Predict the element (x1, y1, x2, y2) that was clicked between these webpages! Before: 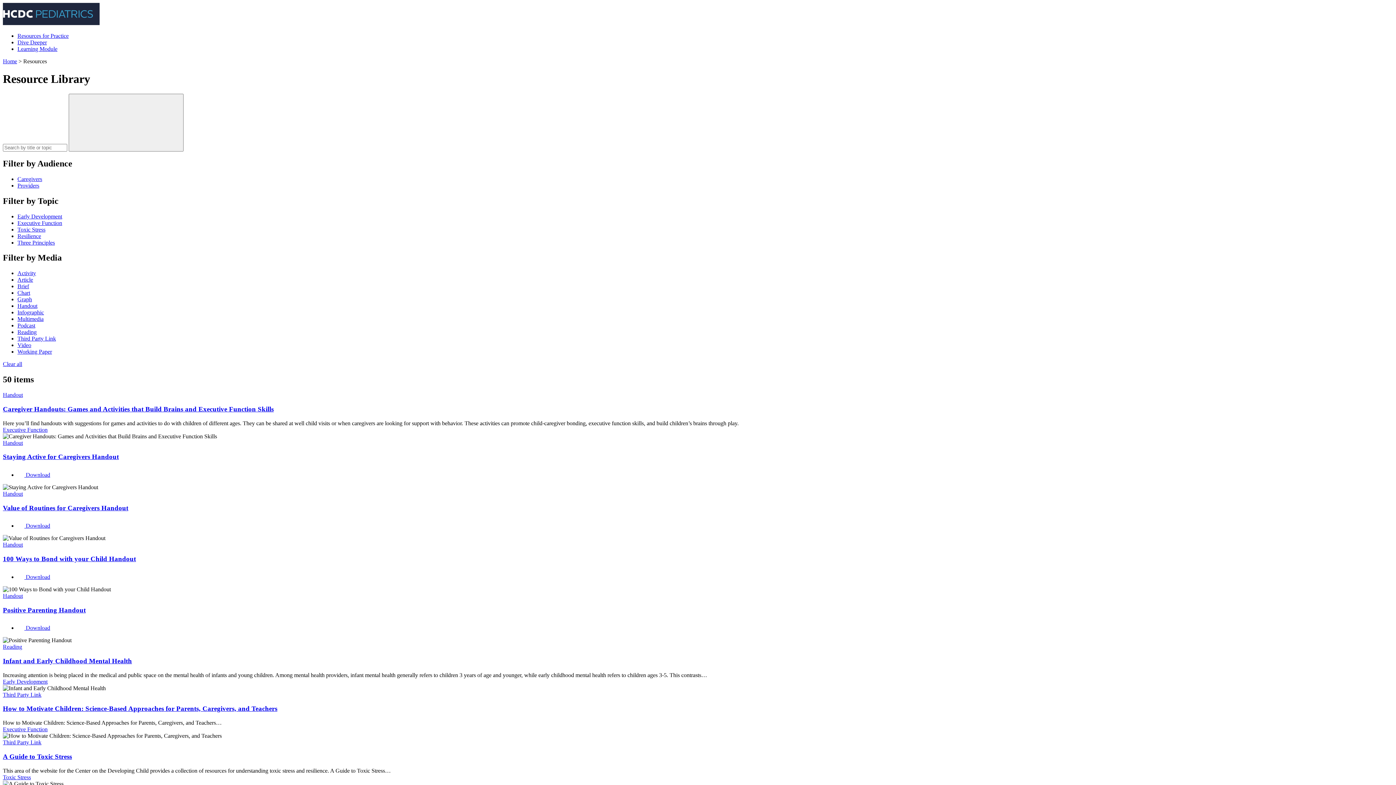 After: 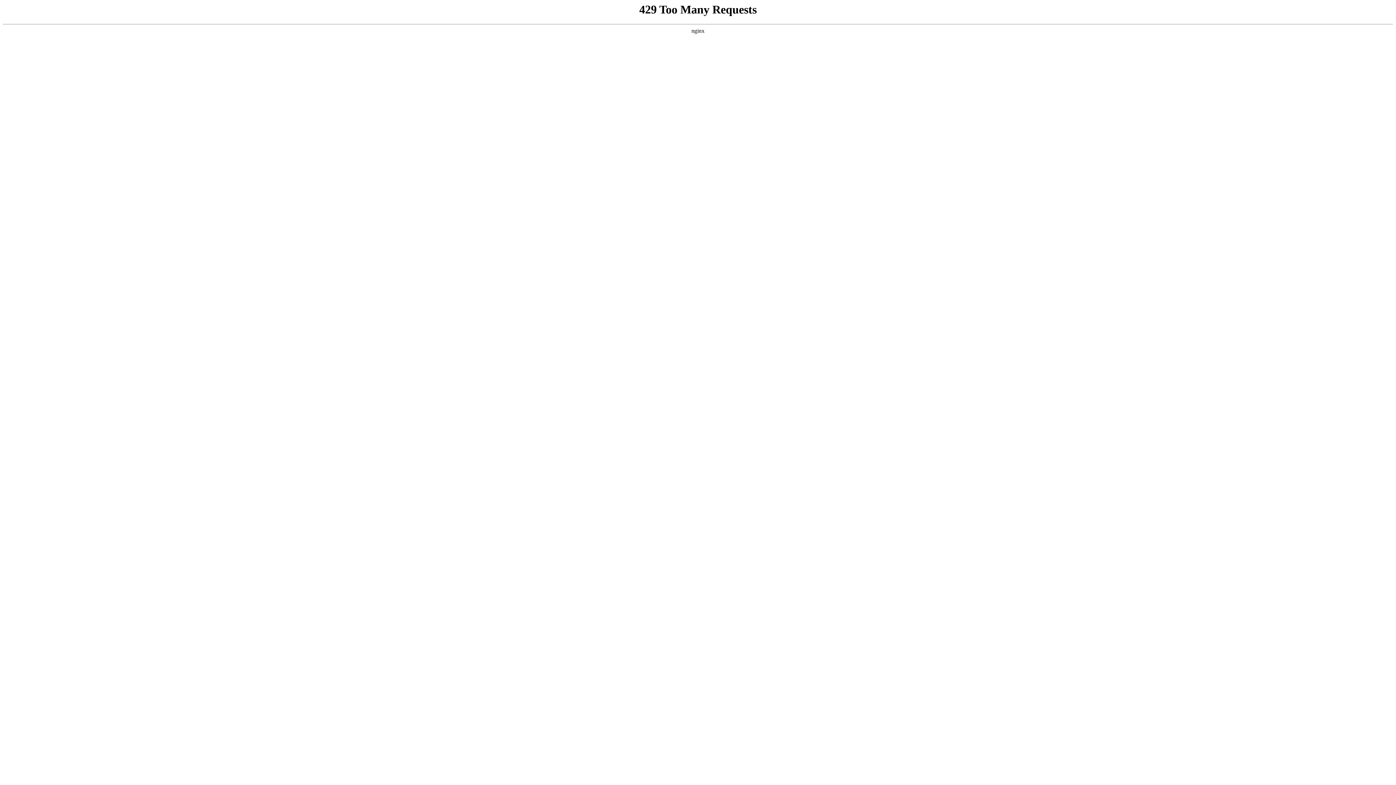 Action: label: Staying Active for Caregivers Handout bbox: (2, 453, 118, 460)